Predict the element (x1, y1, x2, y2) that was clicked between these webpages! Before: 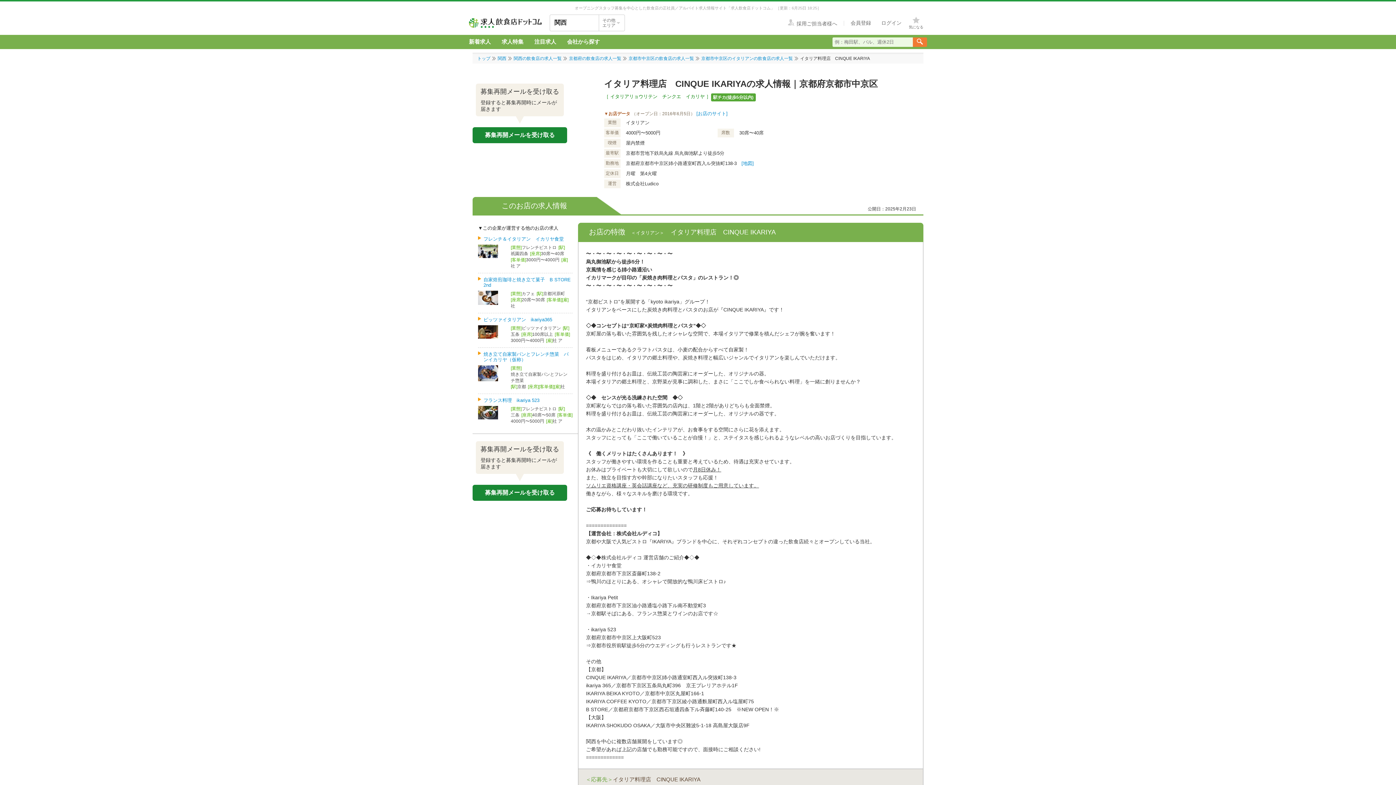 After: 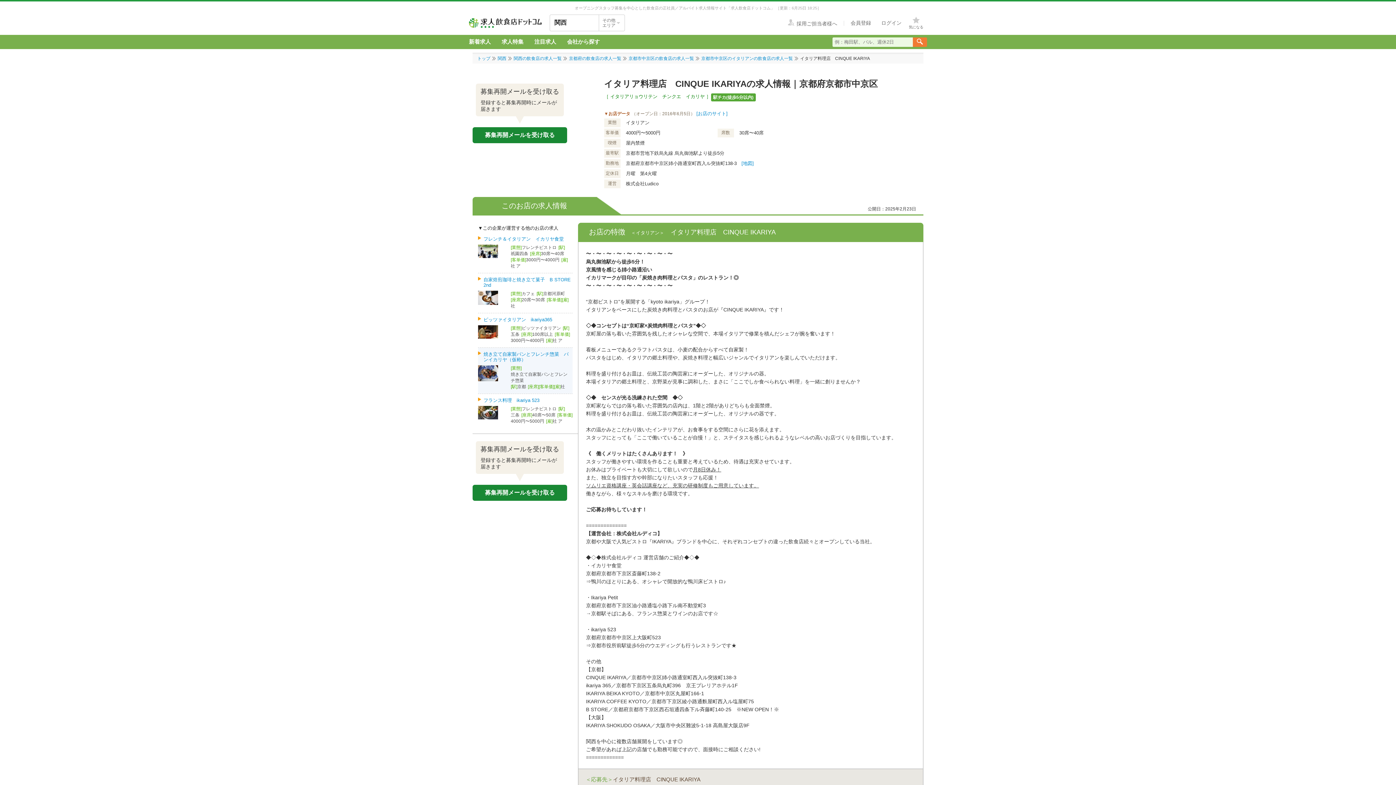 Action: label: 焼き立て自家製パンとフレンチ惣菜　パンイカリヤ（仮称）
[業態]
焼き立て自家製パンとフレンチ惣菜
[駅]
京都
[座席]
[客単価]
[雇]
社 bbox: (478, 348, 572, 393)